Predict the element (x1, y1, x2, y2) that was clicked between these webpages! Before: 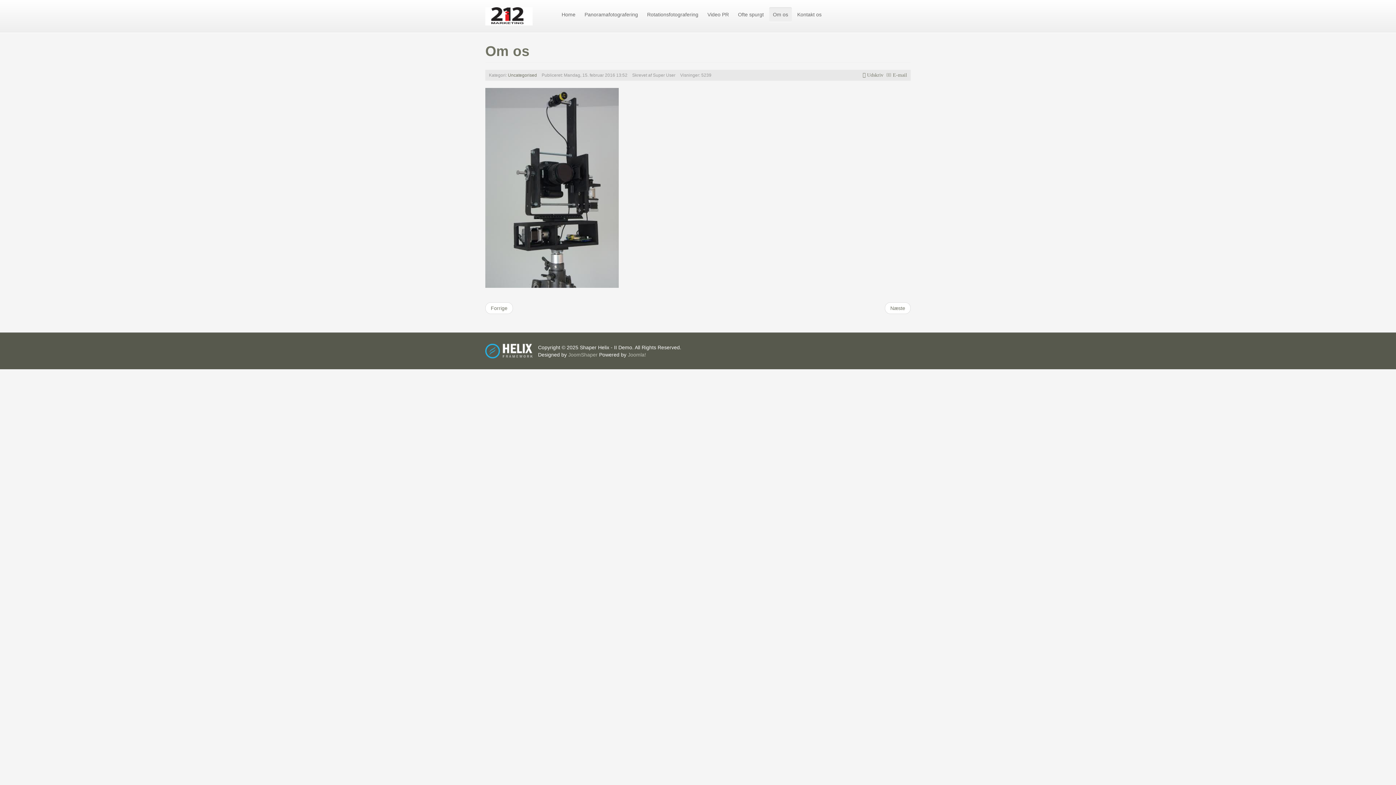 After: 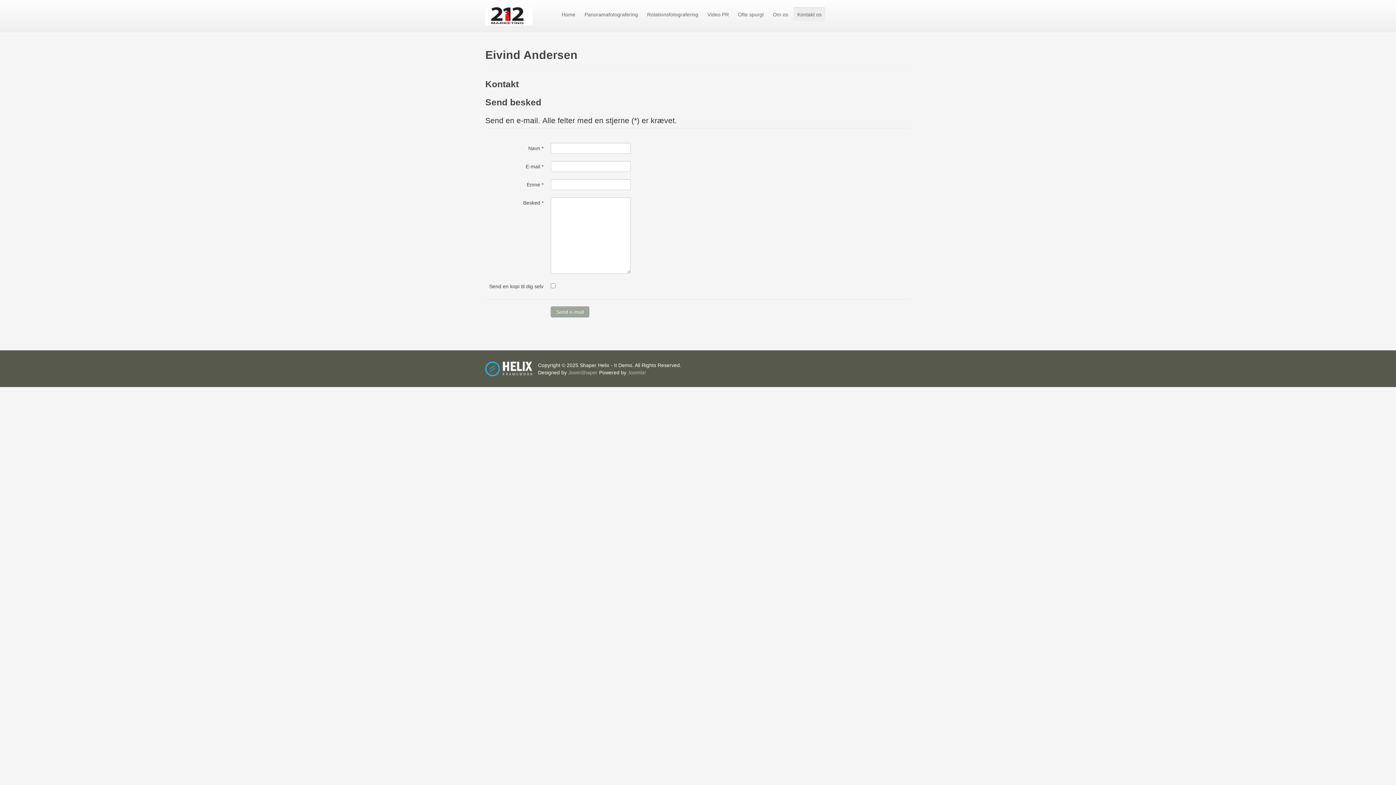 Action: label: Kontakt os bbox: (793, 7, 825, 21)